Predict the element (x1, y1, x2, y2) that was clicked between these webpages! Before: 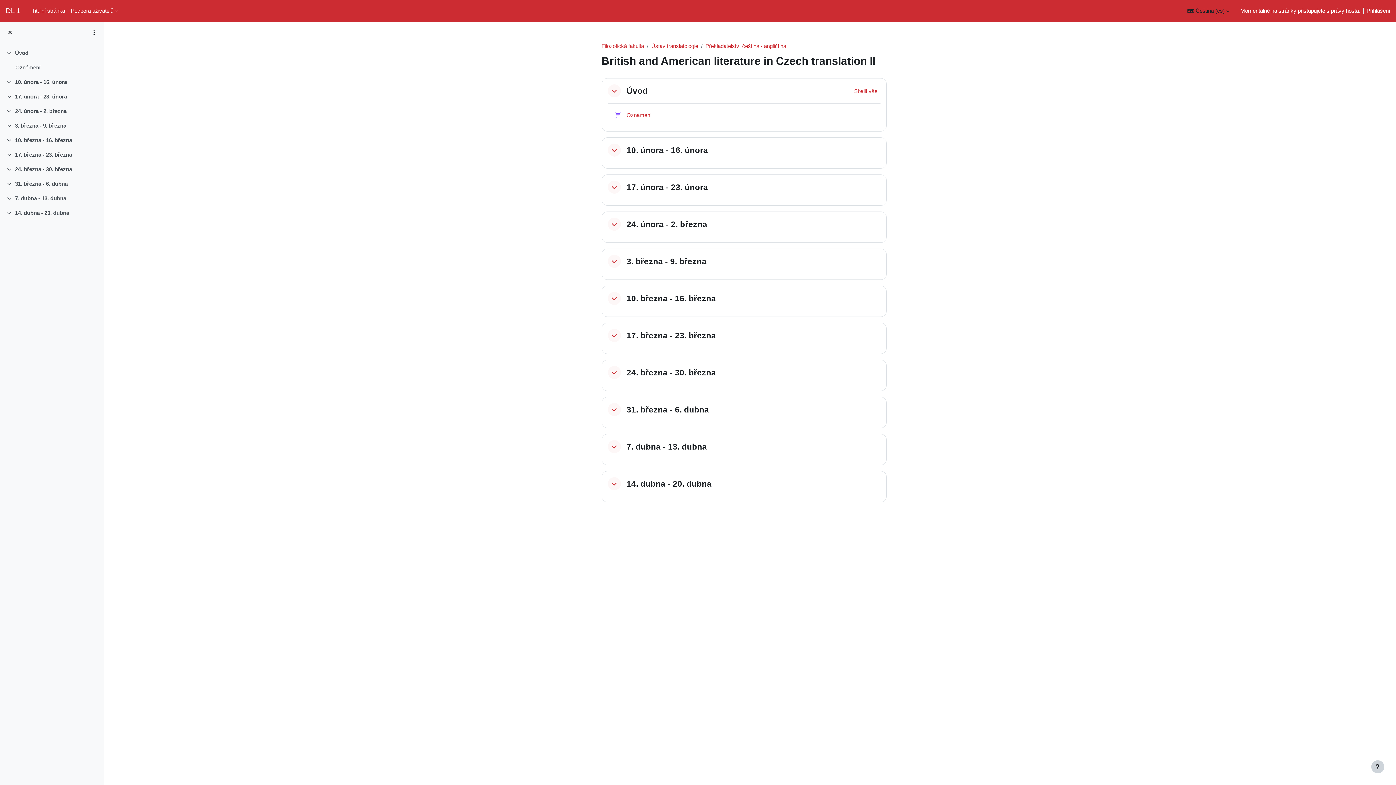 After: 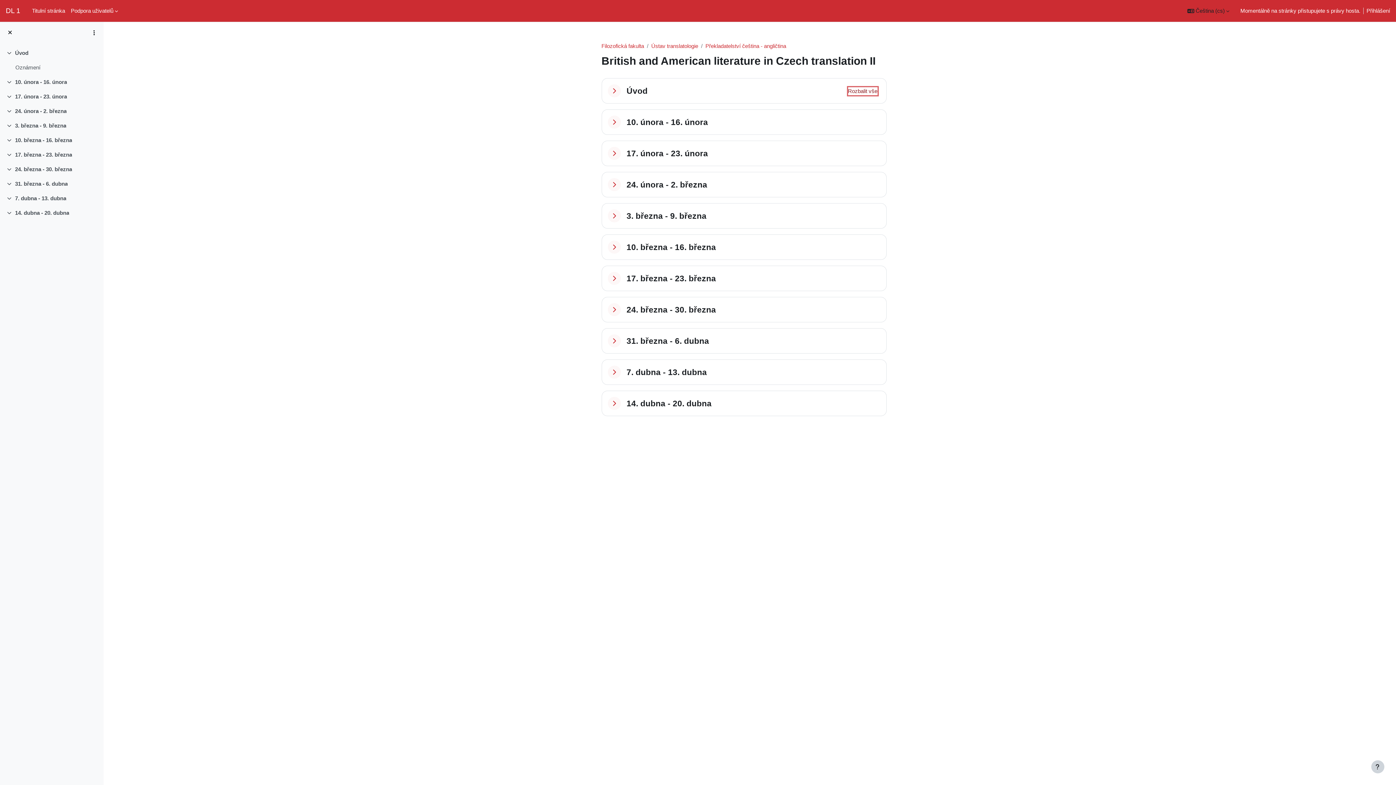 Action: bbox: (854, 87, 877, 95) label: Sbalit vše